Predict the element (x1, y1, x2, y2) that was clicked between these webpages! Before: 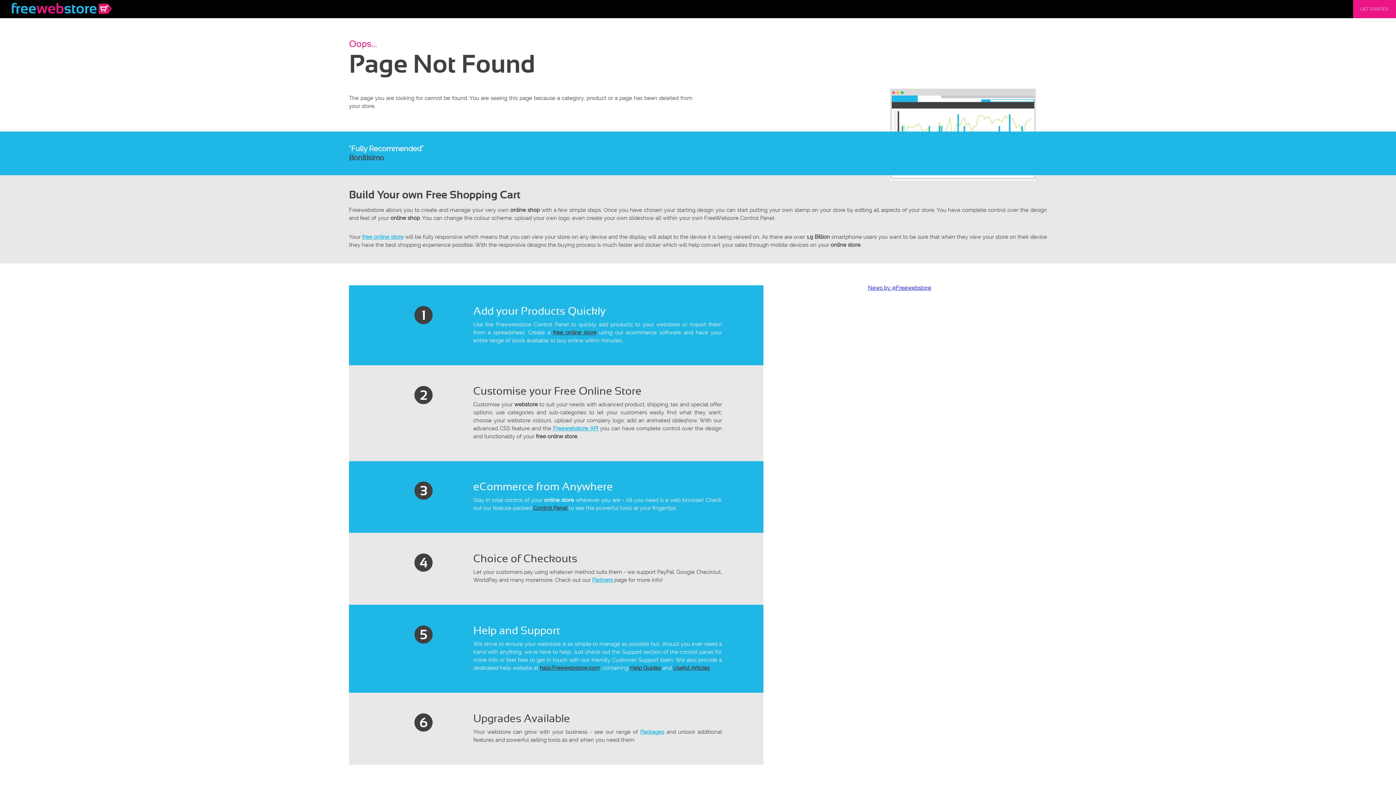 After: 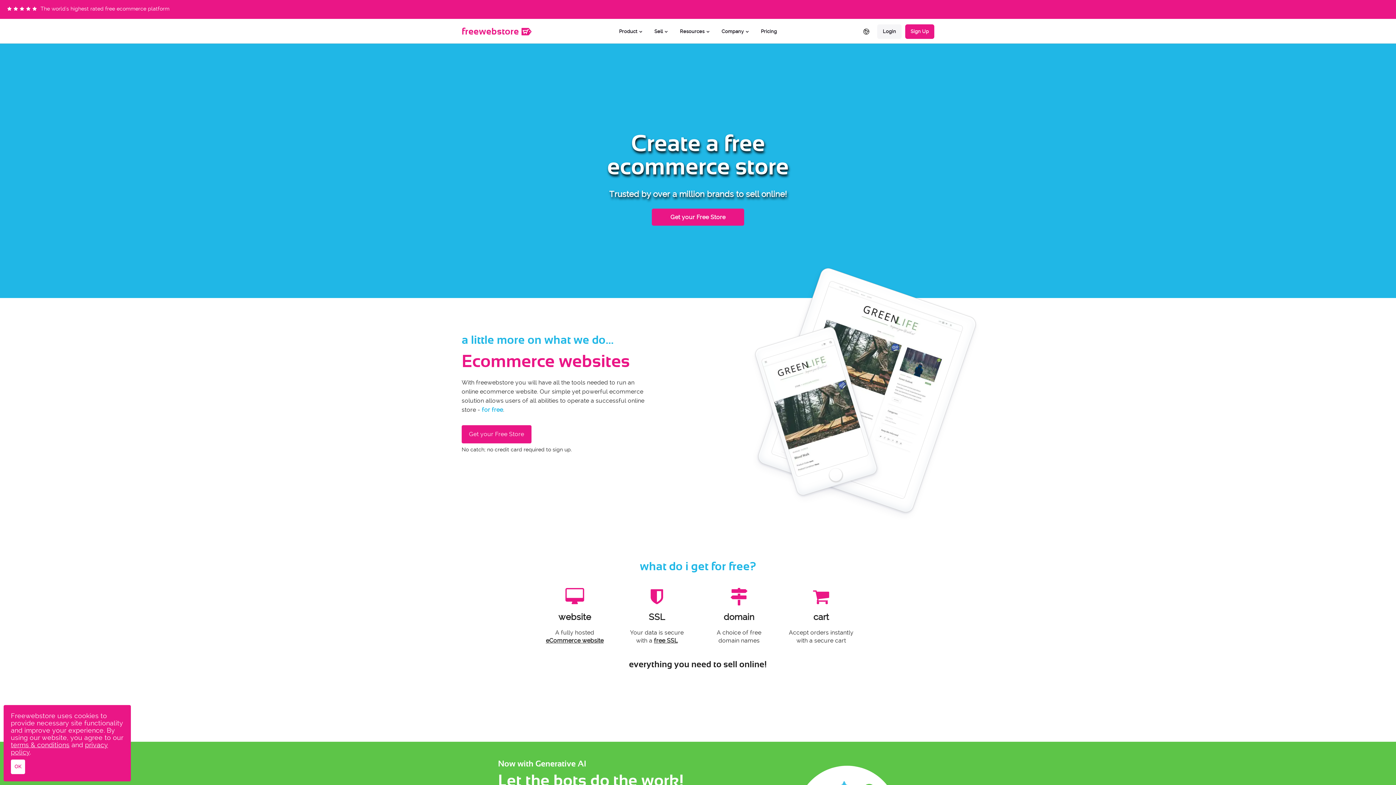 Action: label: freewebstore  bbox: (0, 0, 118, 18)